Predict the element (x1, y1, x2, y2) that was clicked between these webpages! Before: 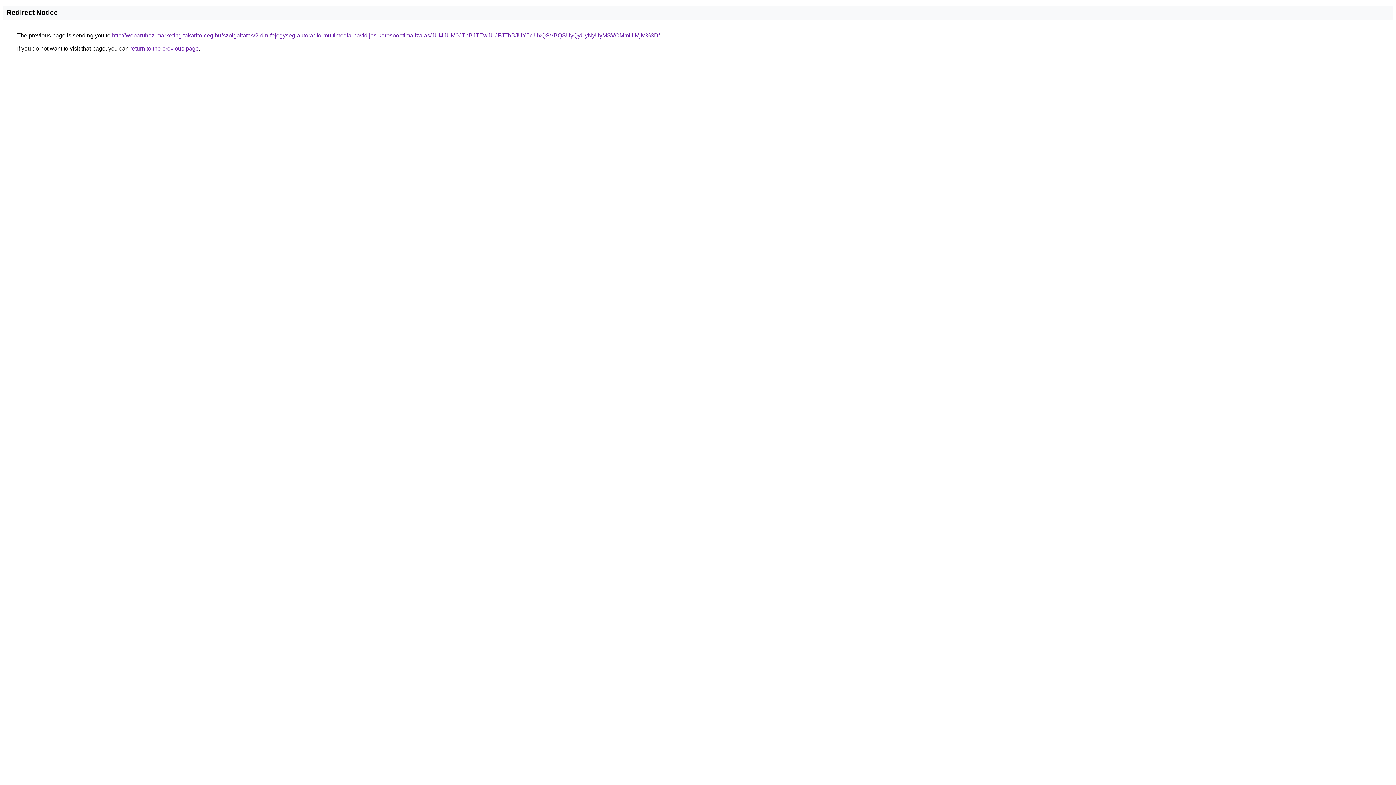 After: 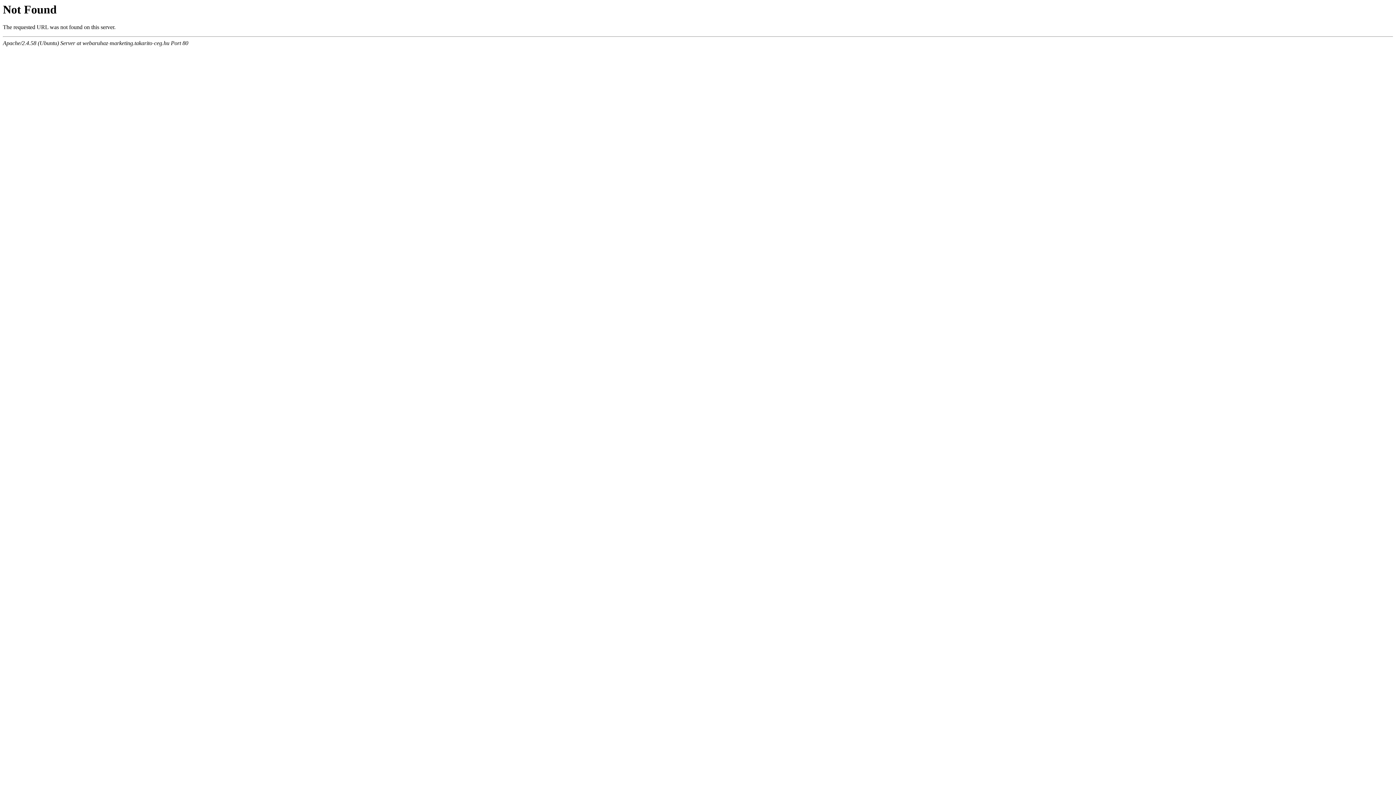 Action: label: http://webaruhaz-marketing.takarito-ceg.hu/szolgaltatas/2-din-fejegyseg-autoradio-multimedia-havidijas-keresooptimalizalas/JUI4JUM0JThBJTEwJUJFJThBJUY5ciUxQSVBQSUyQyUyNyUyMSVCMmUlMjM%3D/ bbox: (112, 32, 660, 38)